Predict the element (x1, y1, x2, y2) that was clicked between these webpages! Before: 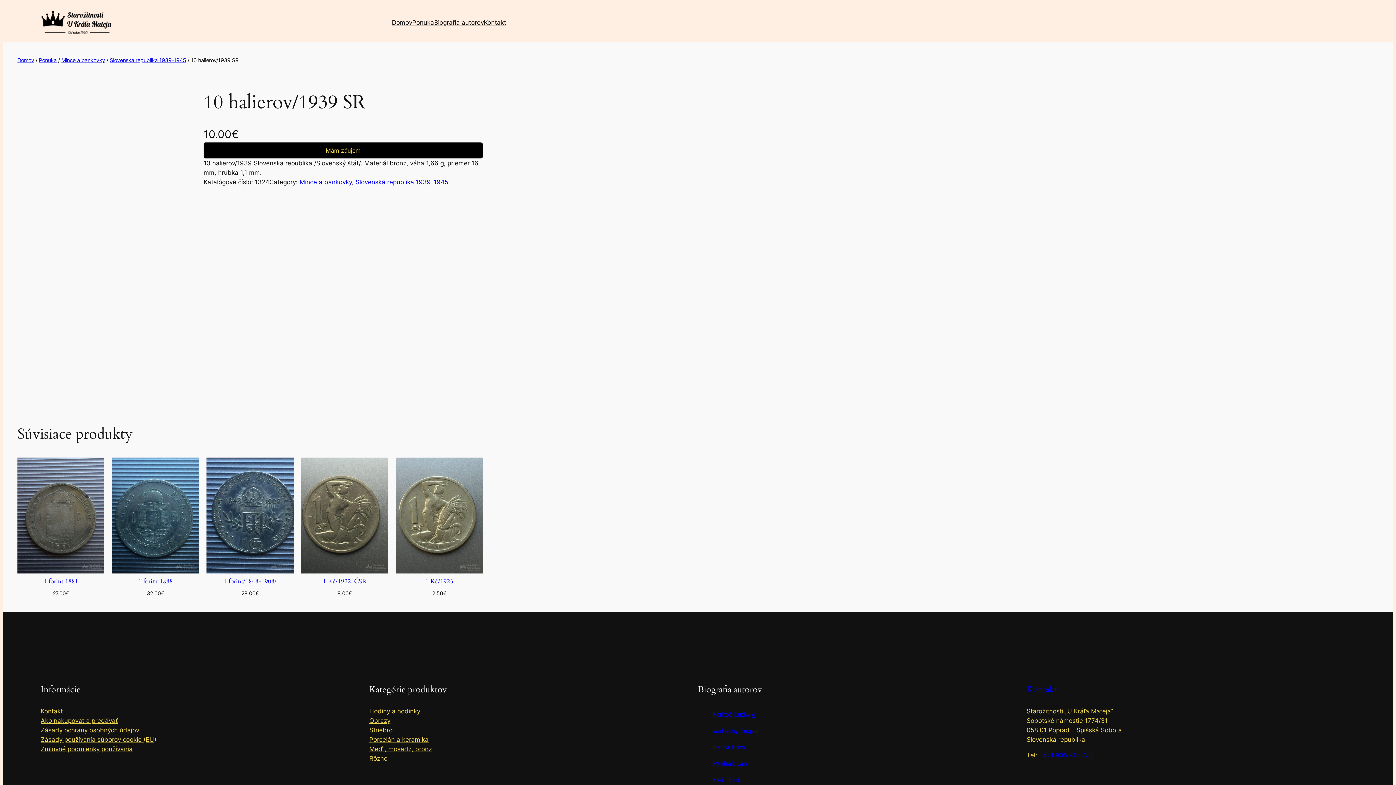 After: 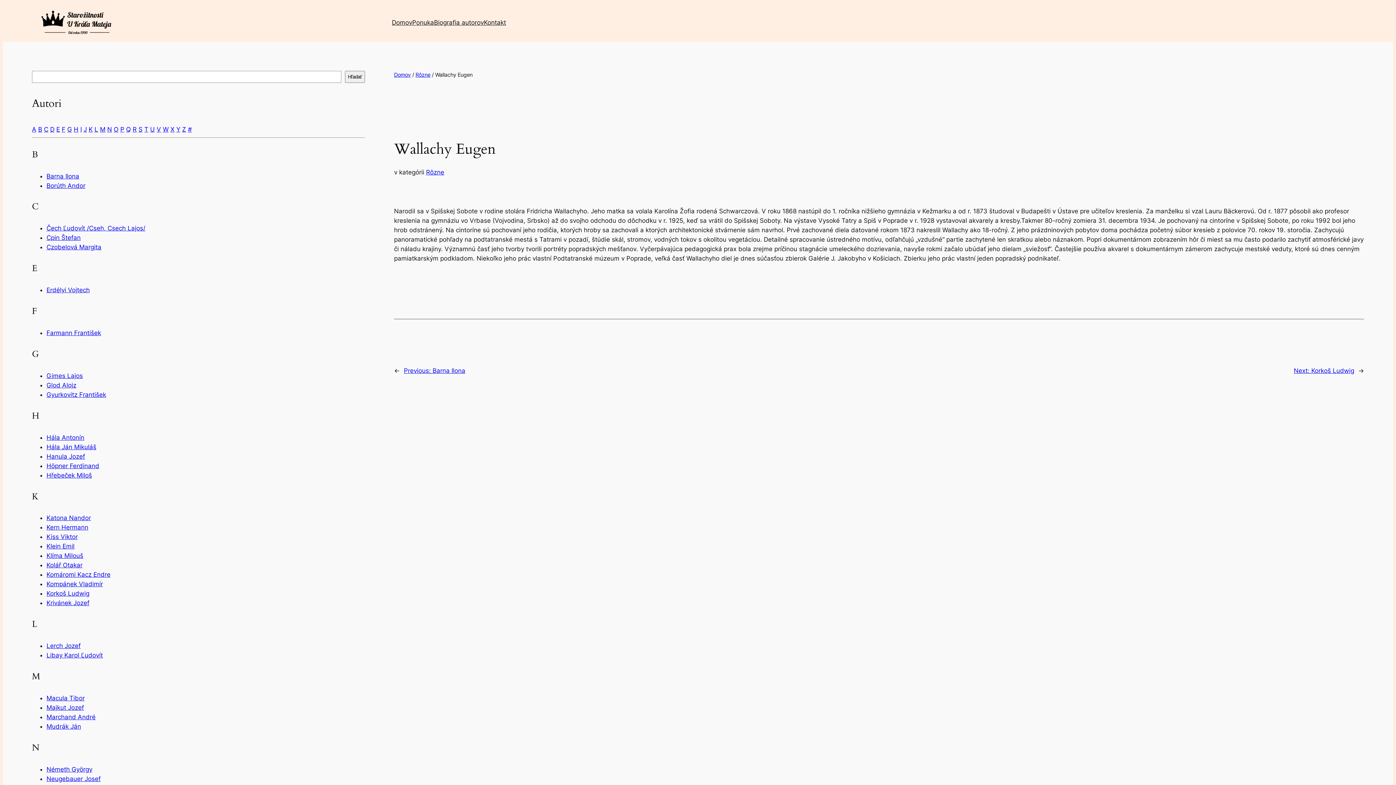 Action: label: Wallachy Eugen bbox: (712, 727, 758, 734)